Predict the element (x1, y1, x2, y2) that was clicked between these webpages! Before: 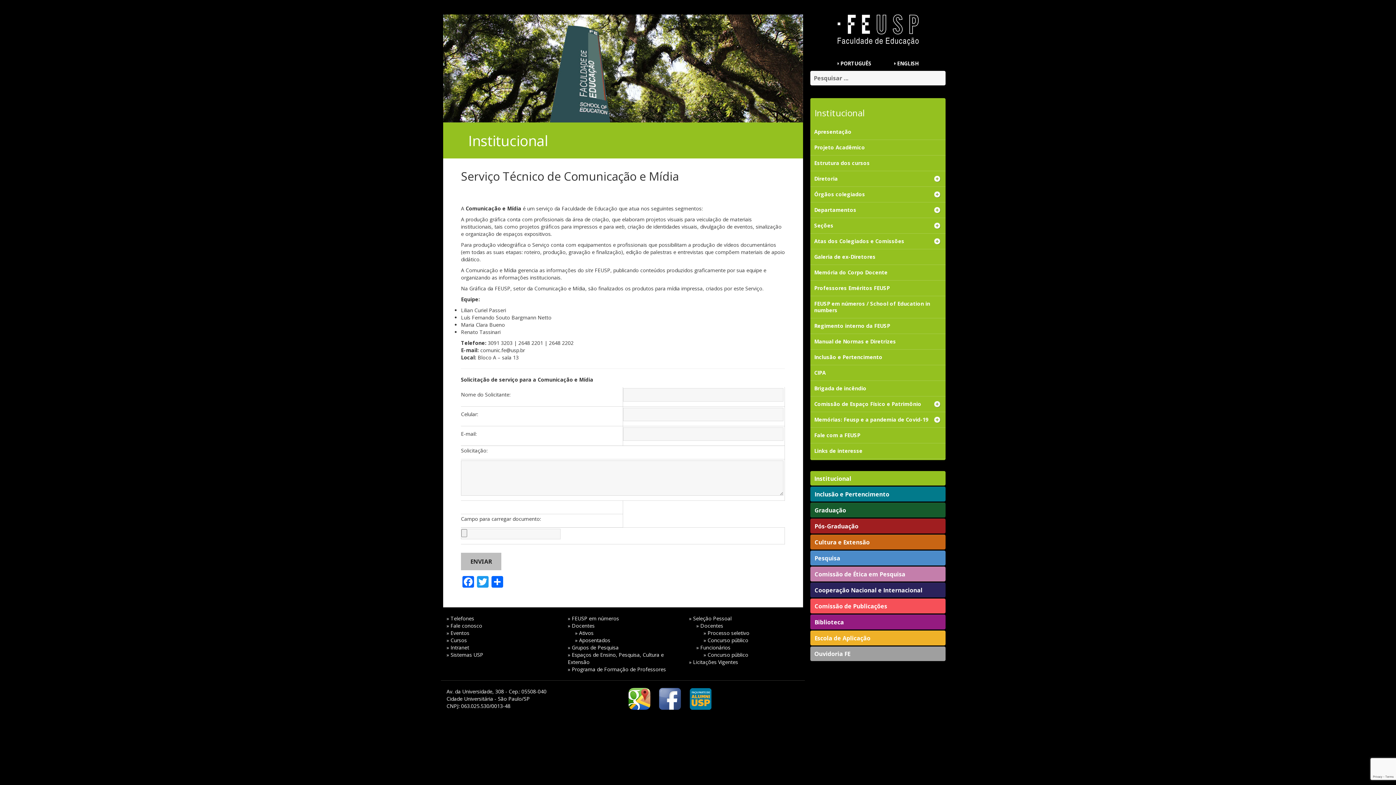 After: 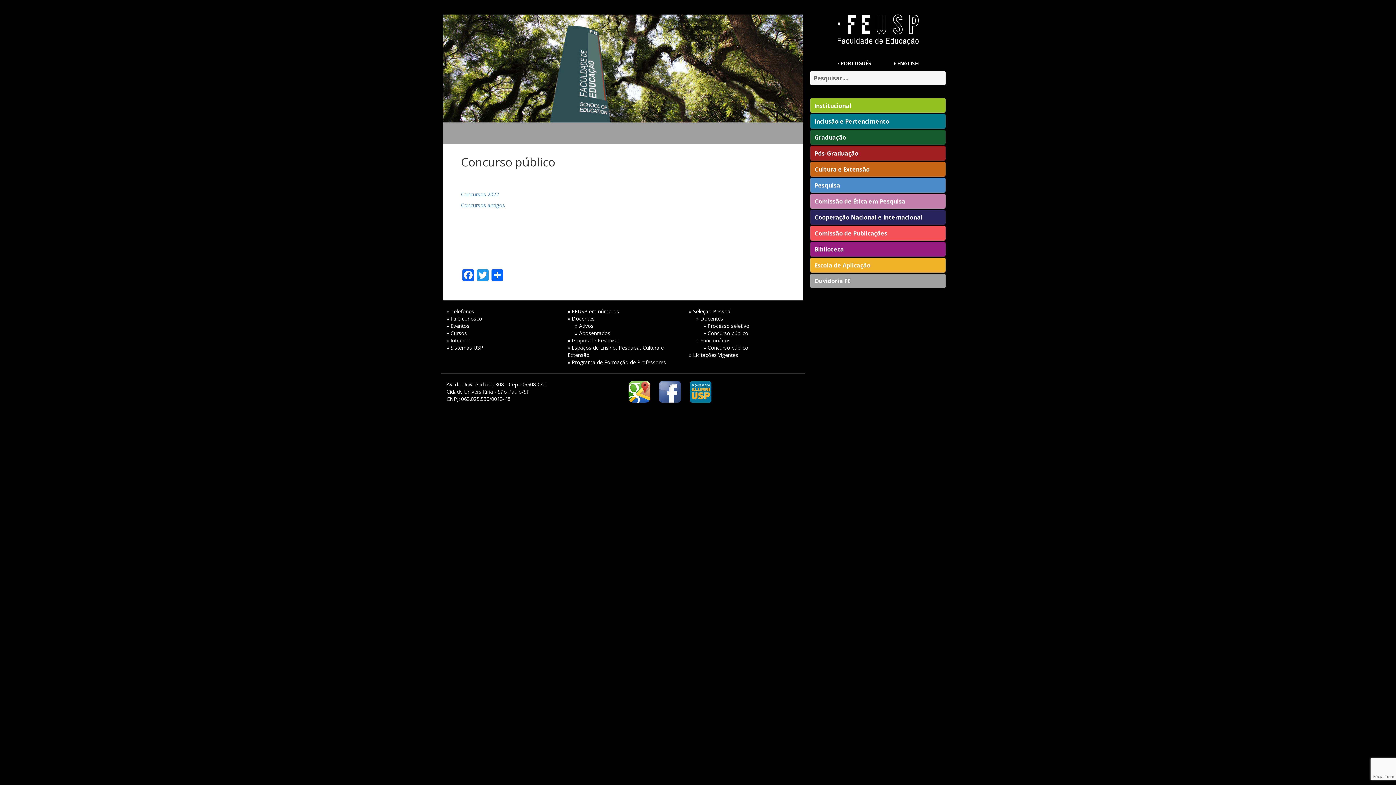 Action: bbox: (689, 651, 748, 658) label: » Concurso público